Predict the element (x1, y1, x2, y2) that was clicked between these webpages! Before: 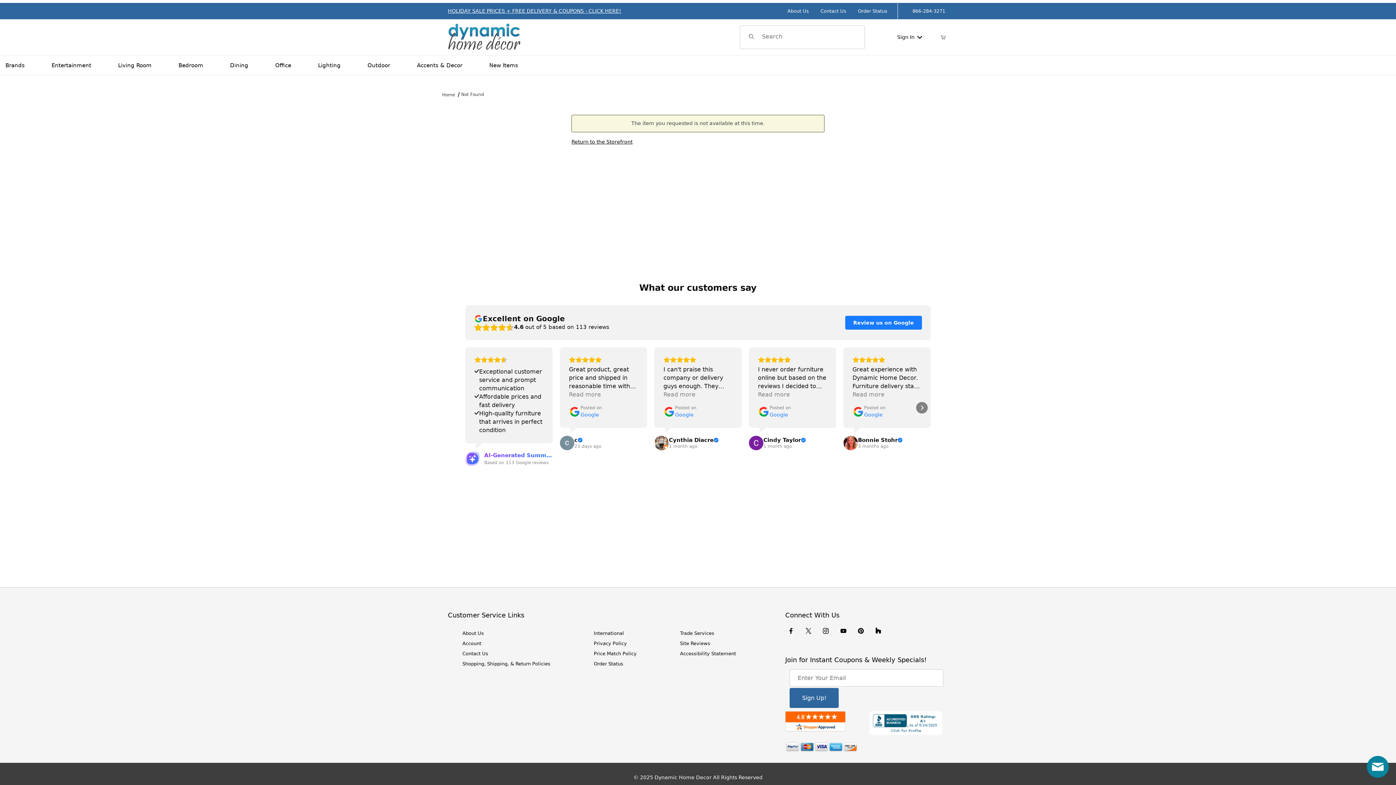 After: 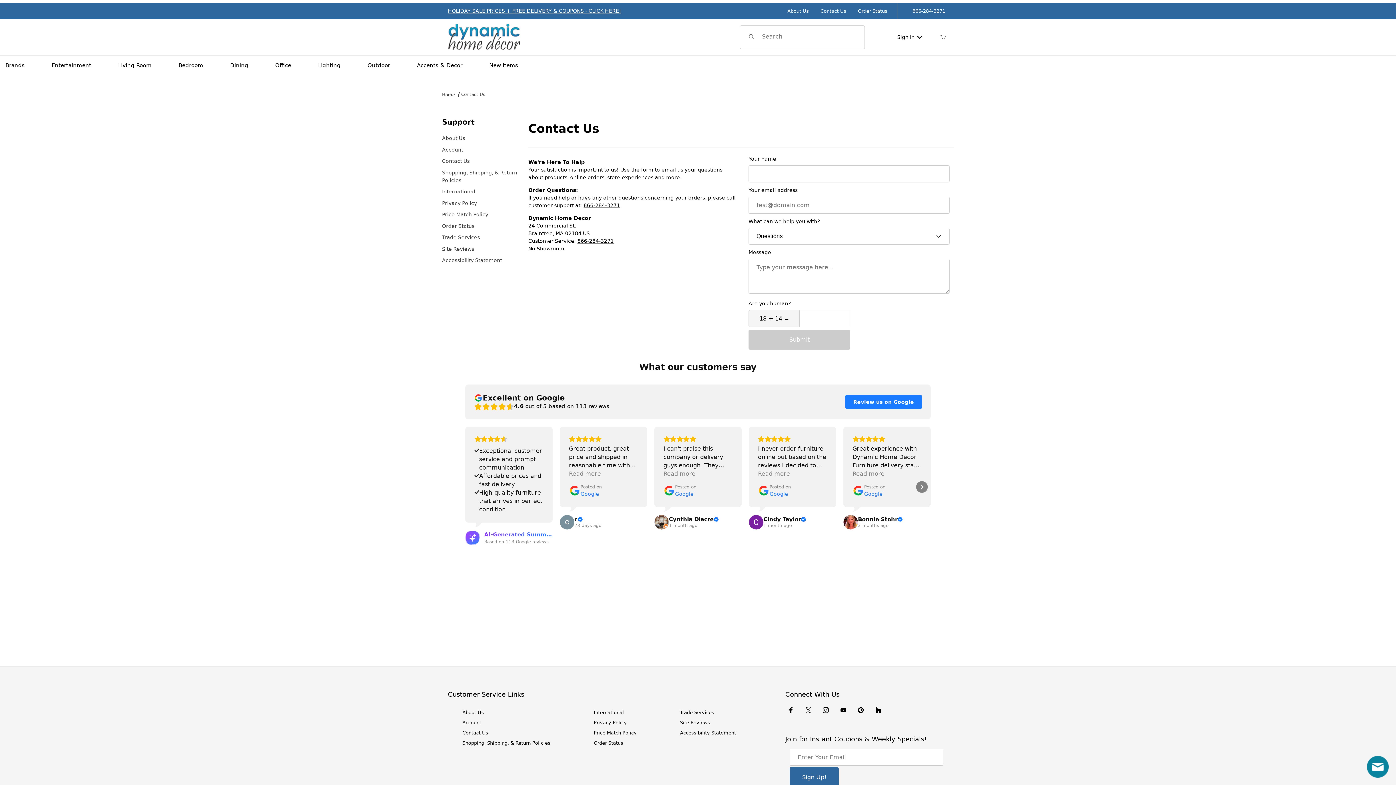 Action: bbox: (1367, 756, 1389, 778) label: Live chat offline